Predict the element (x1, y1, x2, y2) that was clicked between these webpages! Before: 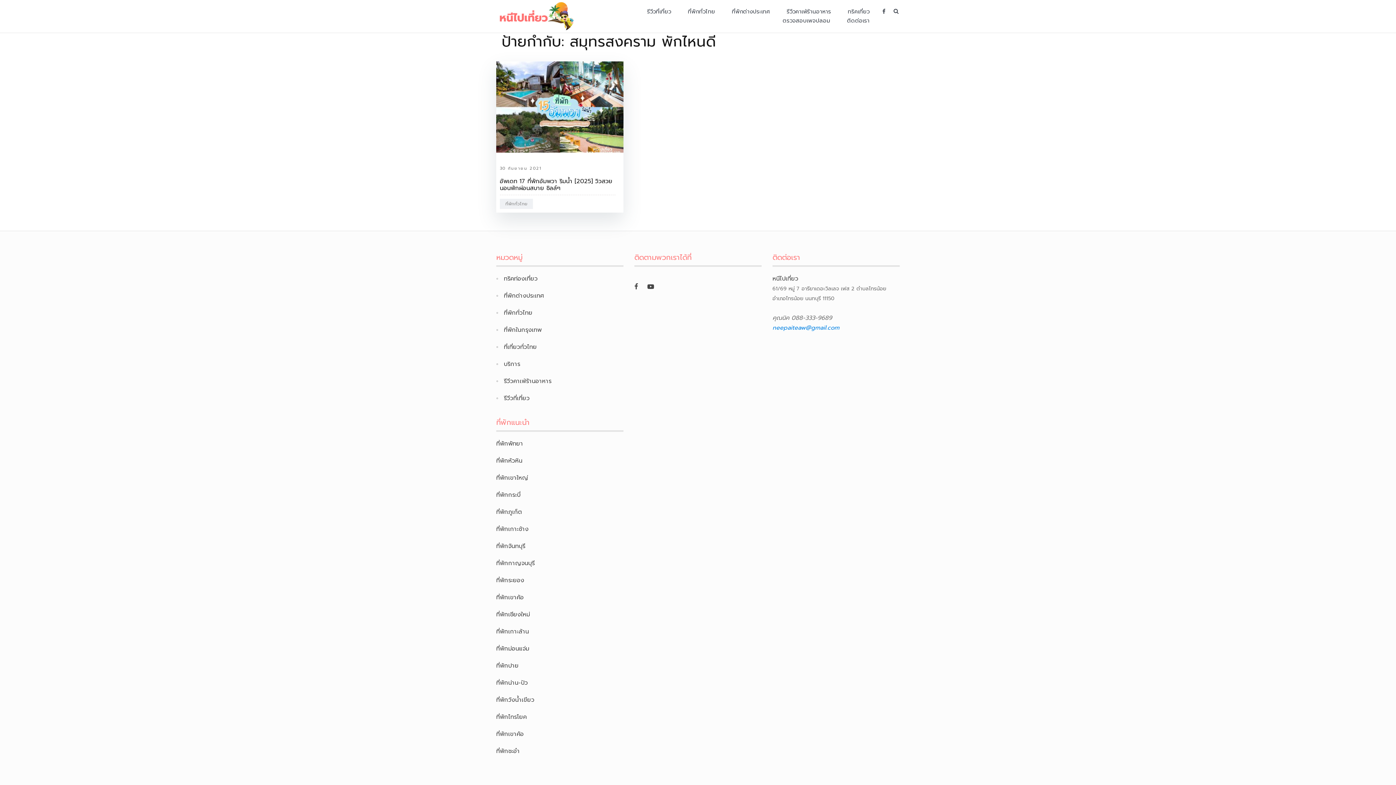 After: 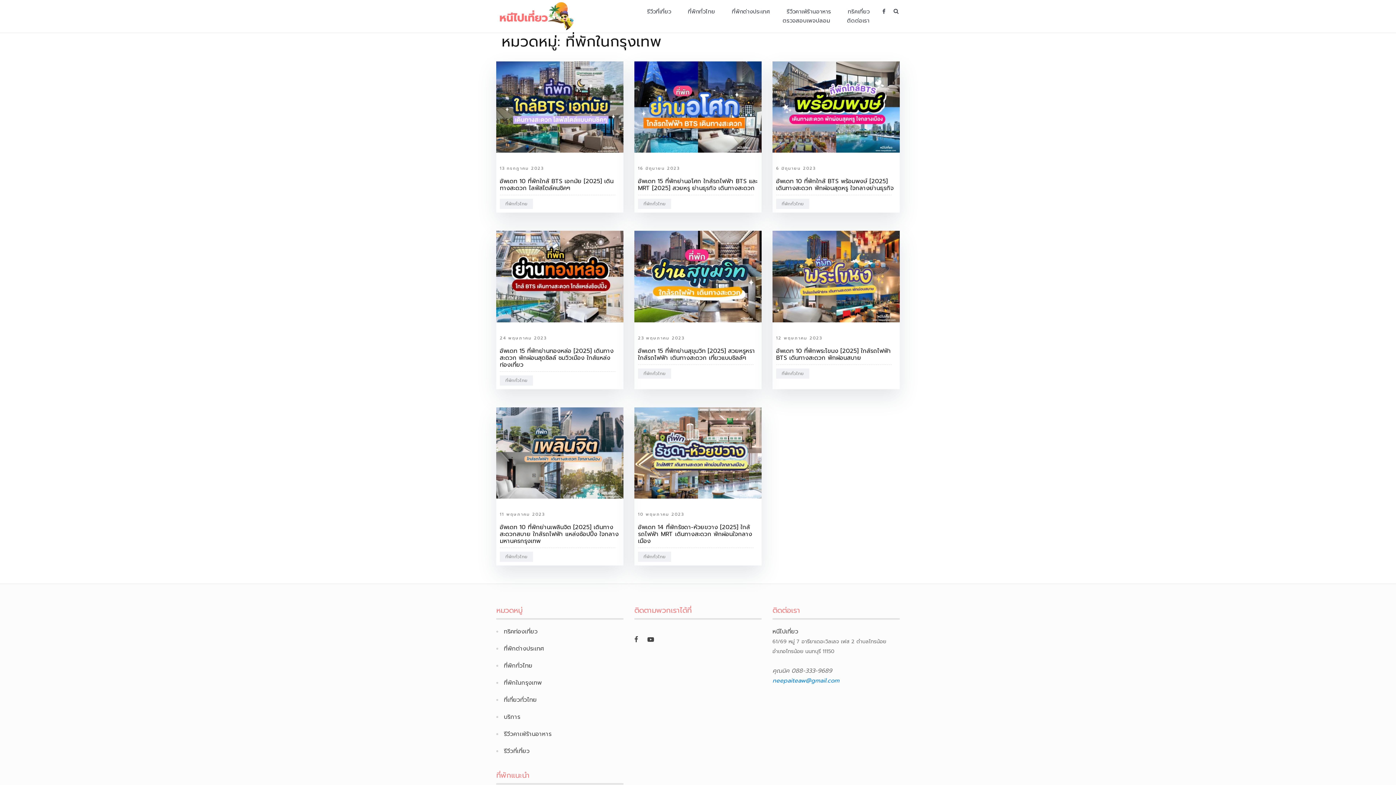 Action: bbox: (504, 325, 541, 335) label: ที่พักในกรุงเทพ